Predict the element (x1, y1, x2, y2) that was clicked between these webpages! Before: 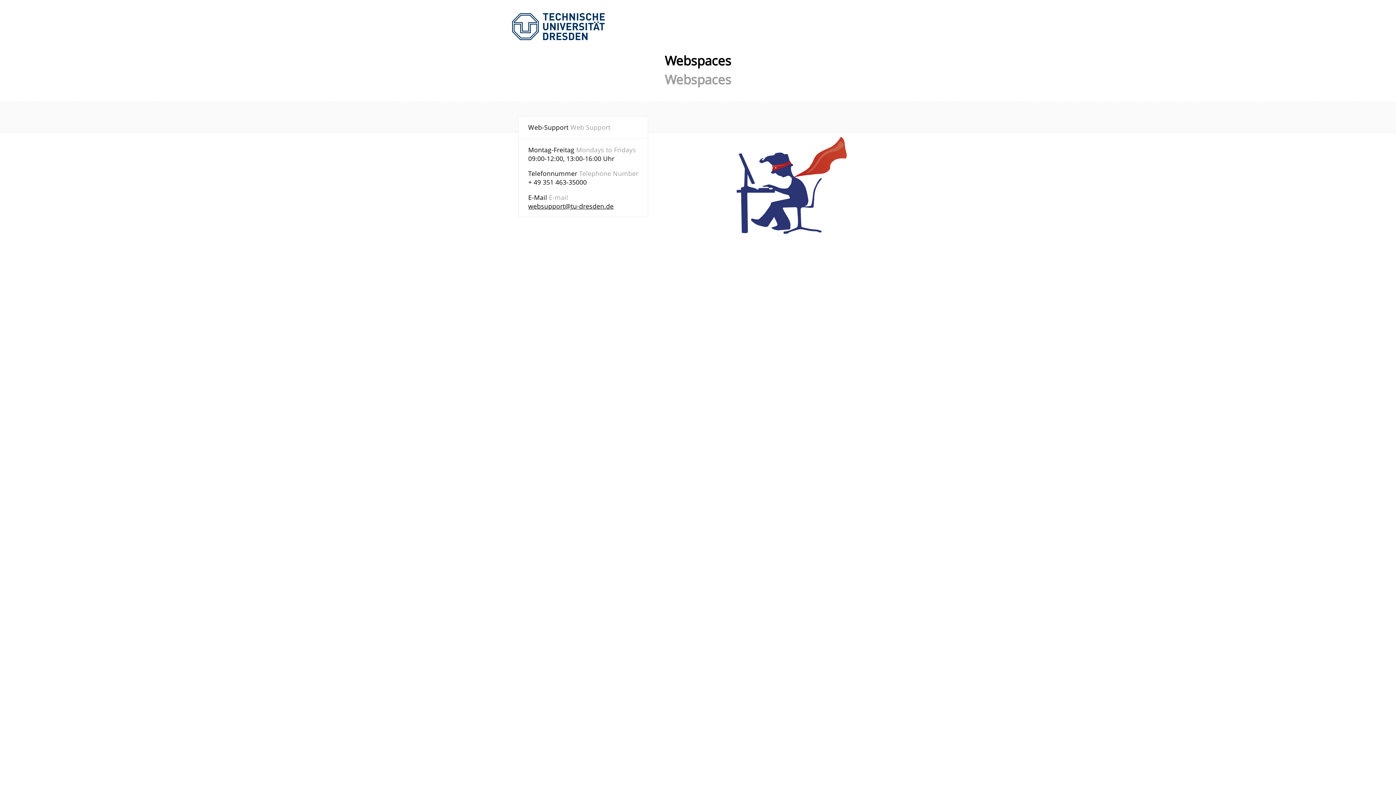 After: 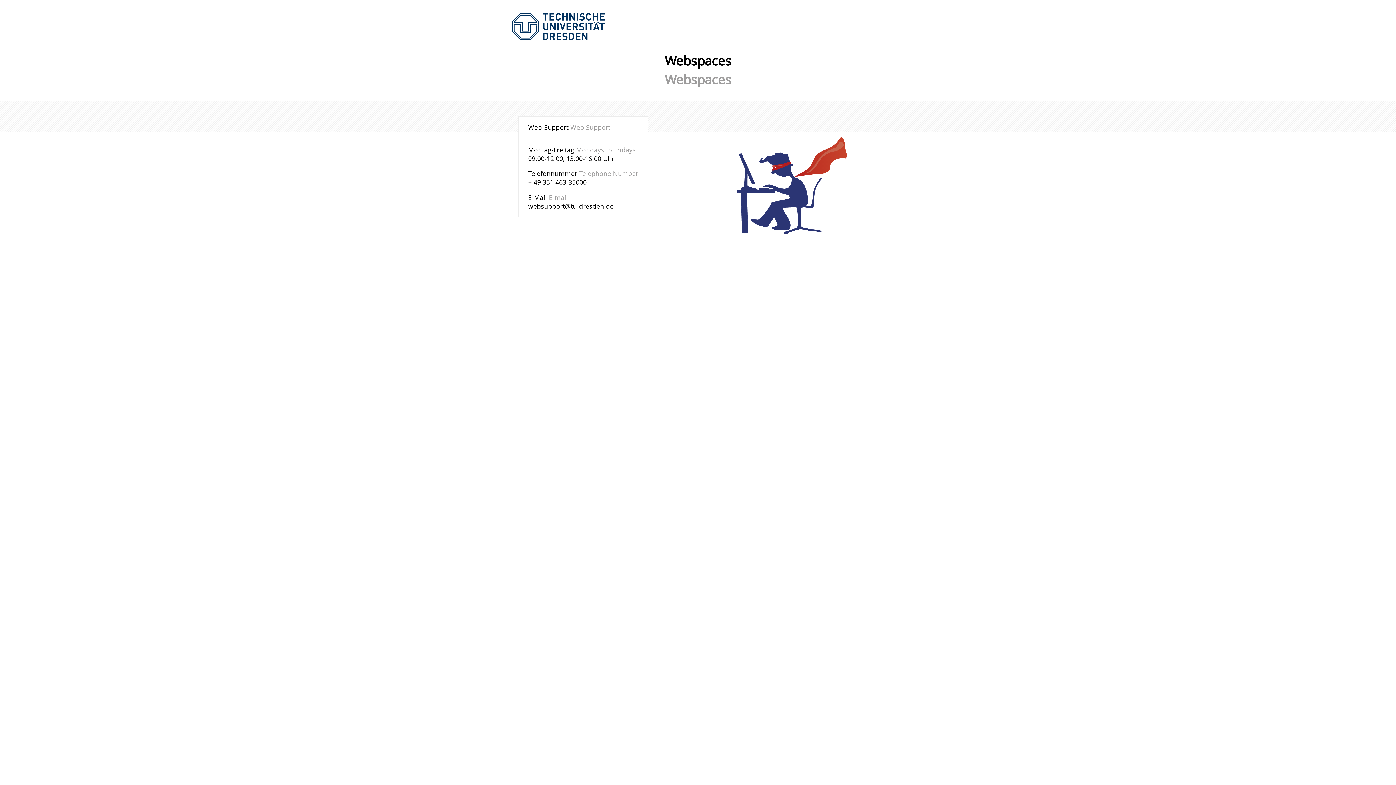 Action: bbox: (528, 201, 613, 210) label: websupport@tu-dresden.de